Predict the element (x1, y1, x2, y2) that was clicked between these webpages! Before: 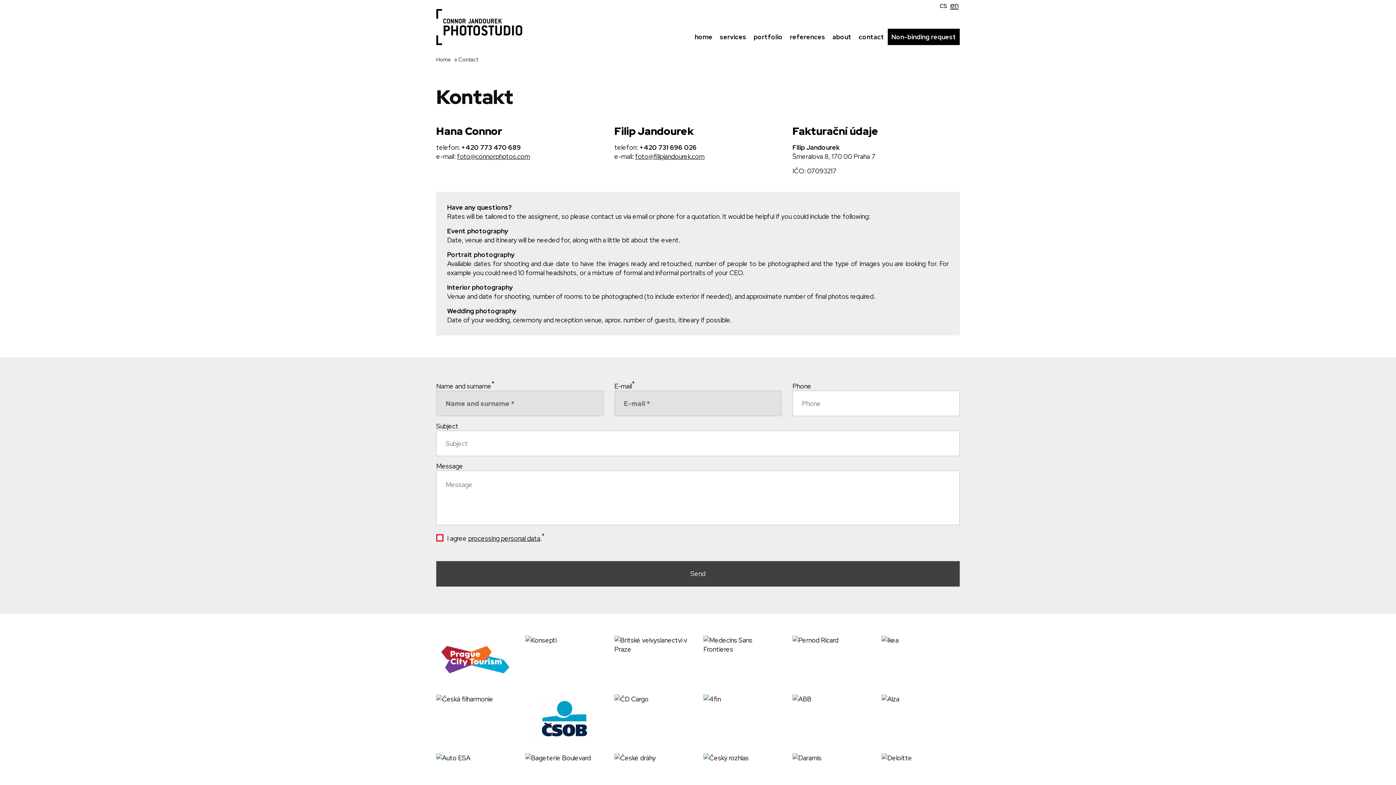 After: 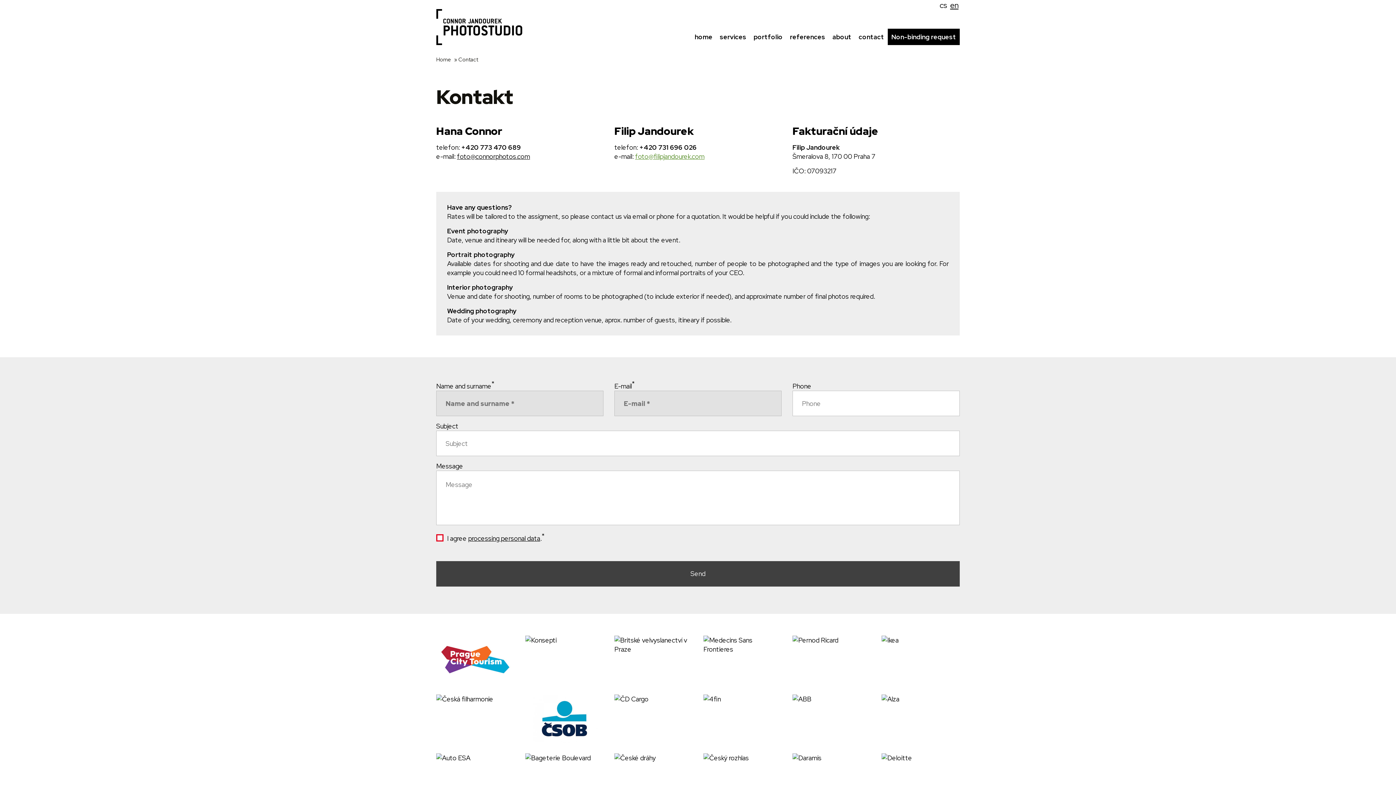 Action: bbox: (635, 152, 704, 160) label: foto@filipjandourek.com